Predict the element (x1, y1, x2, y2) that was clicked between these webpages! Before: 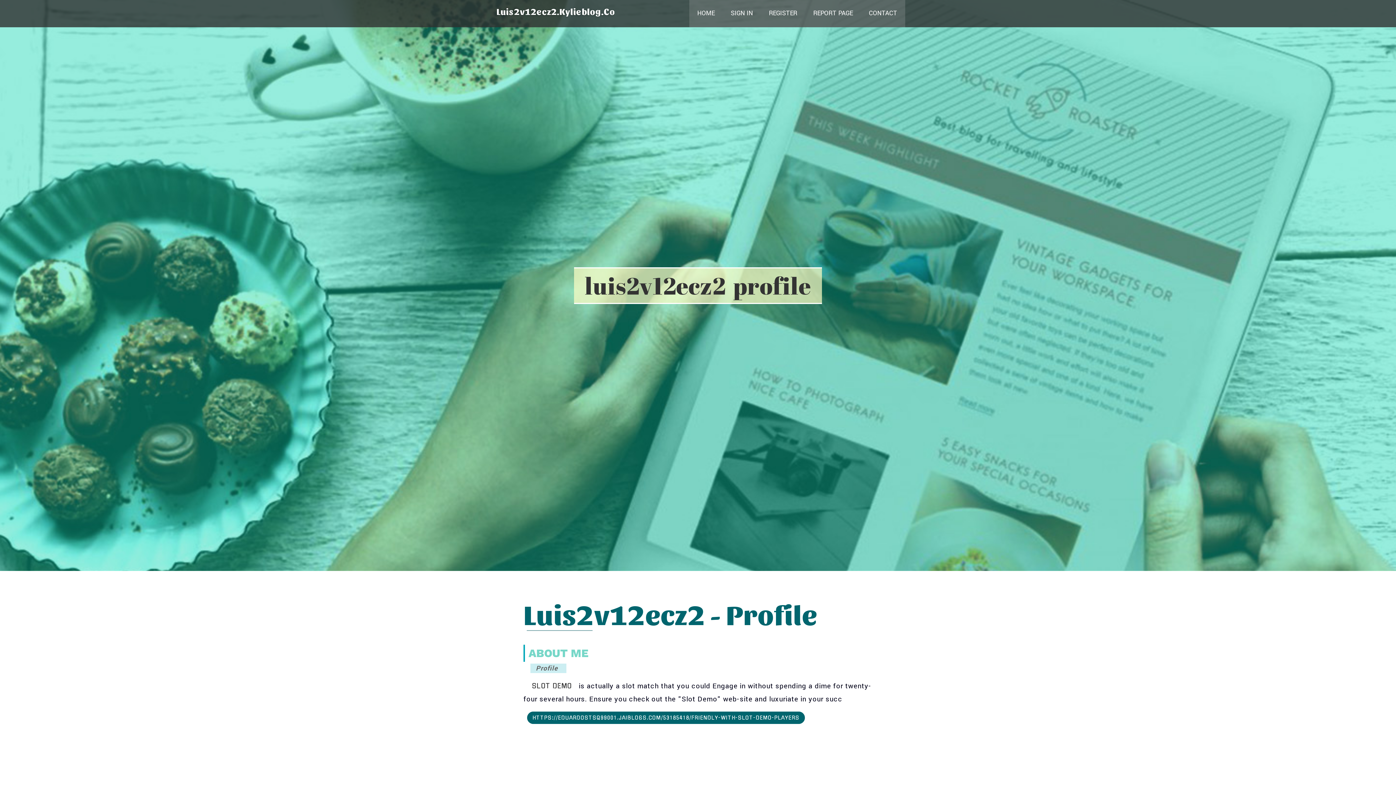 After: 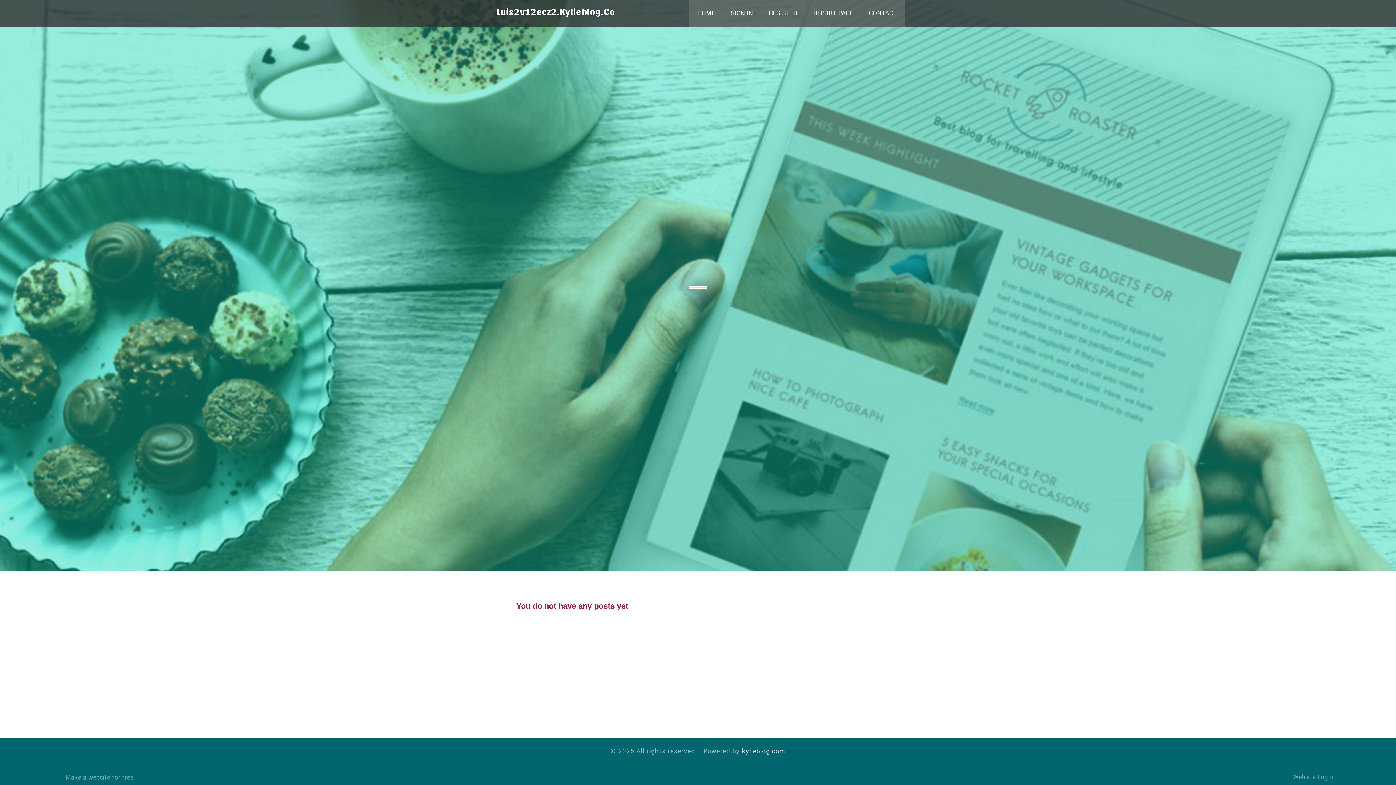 Action: bbox: (496, 2, 623, 24) label: Luis2v12ecz2.Kylieblog.Com